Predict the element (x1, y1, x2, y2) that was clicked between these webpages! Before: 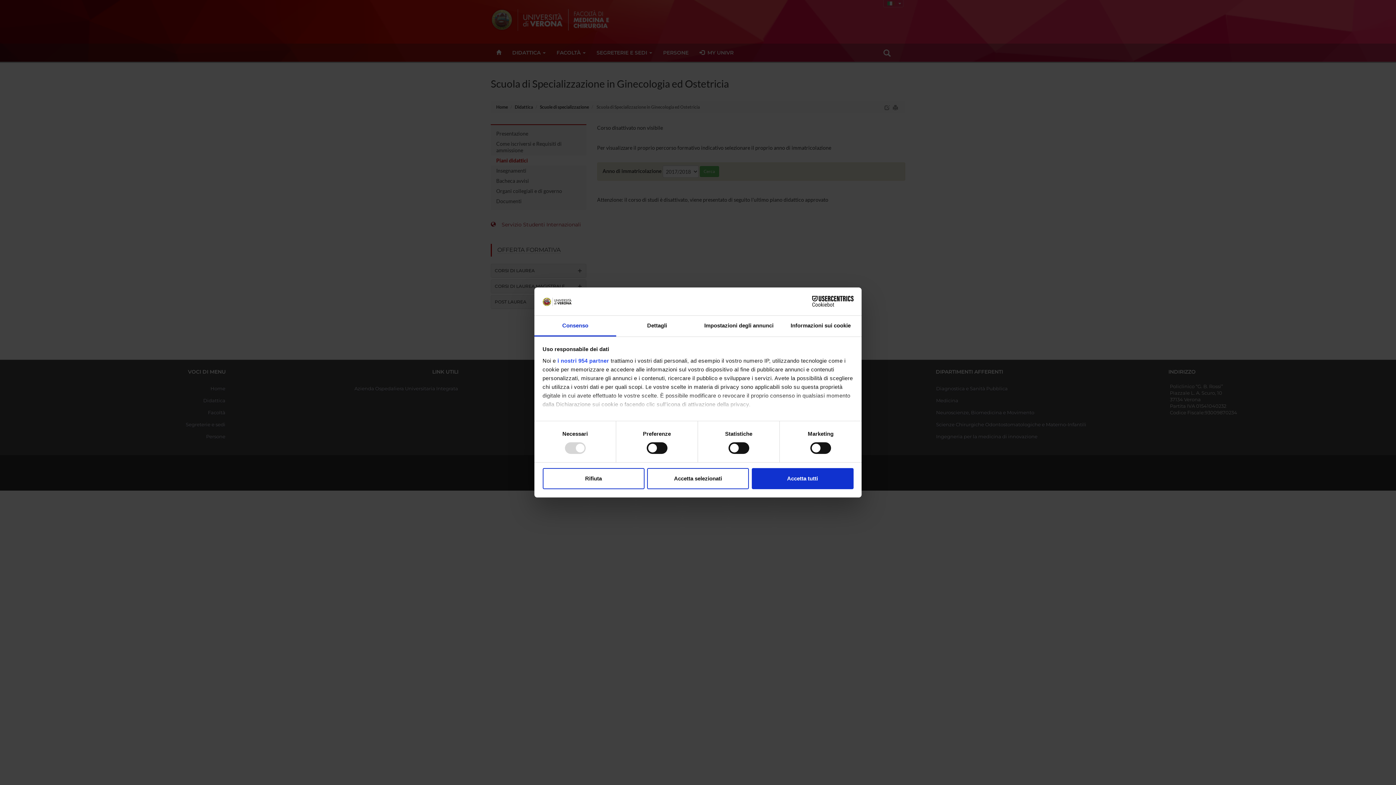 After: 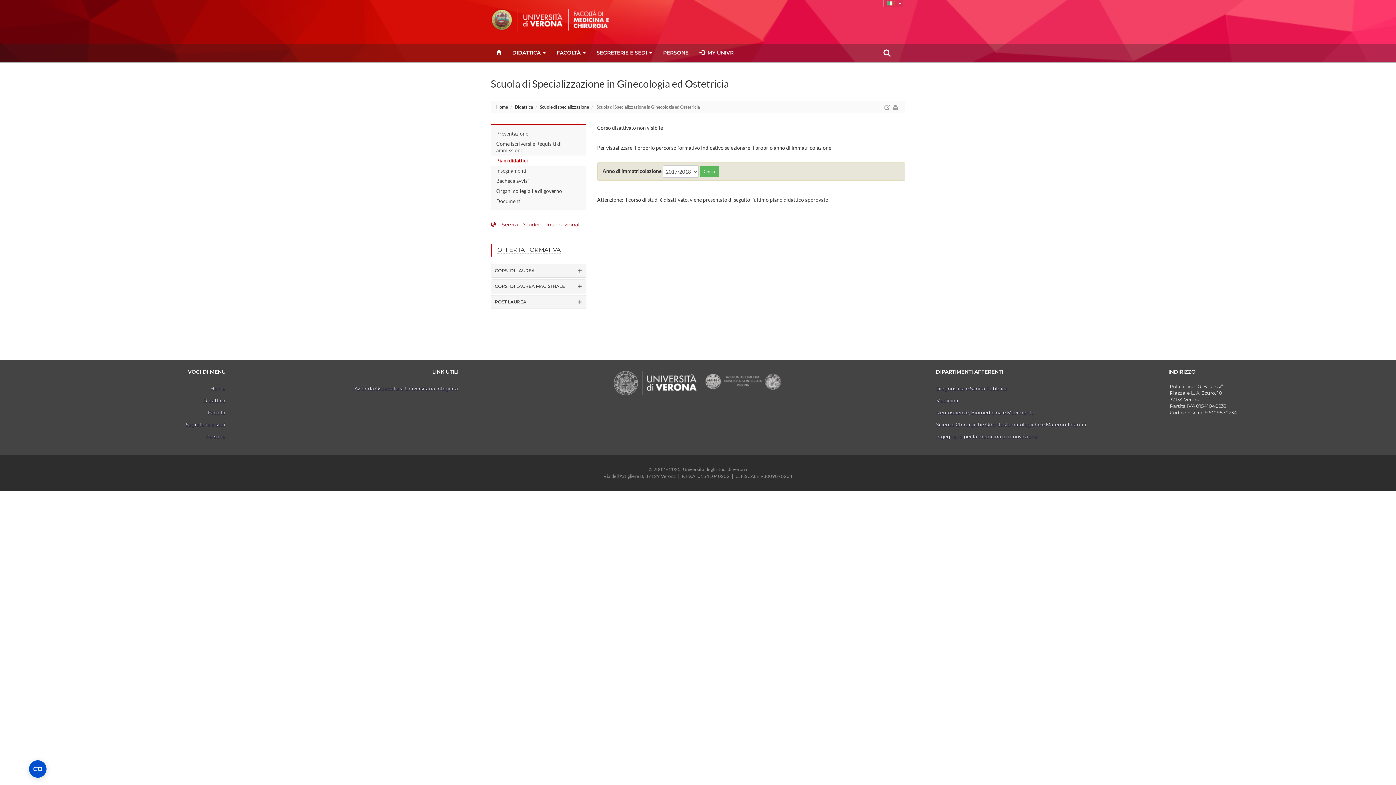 Action: bbox: (542, 468, 644, 489) label: Rifiuta